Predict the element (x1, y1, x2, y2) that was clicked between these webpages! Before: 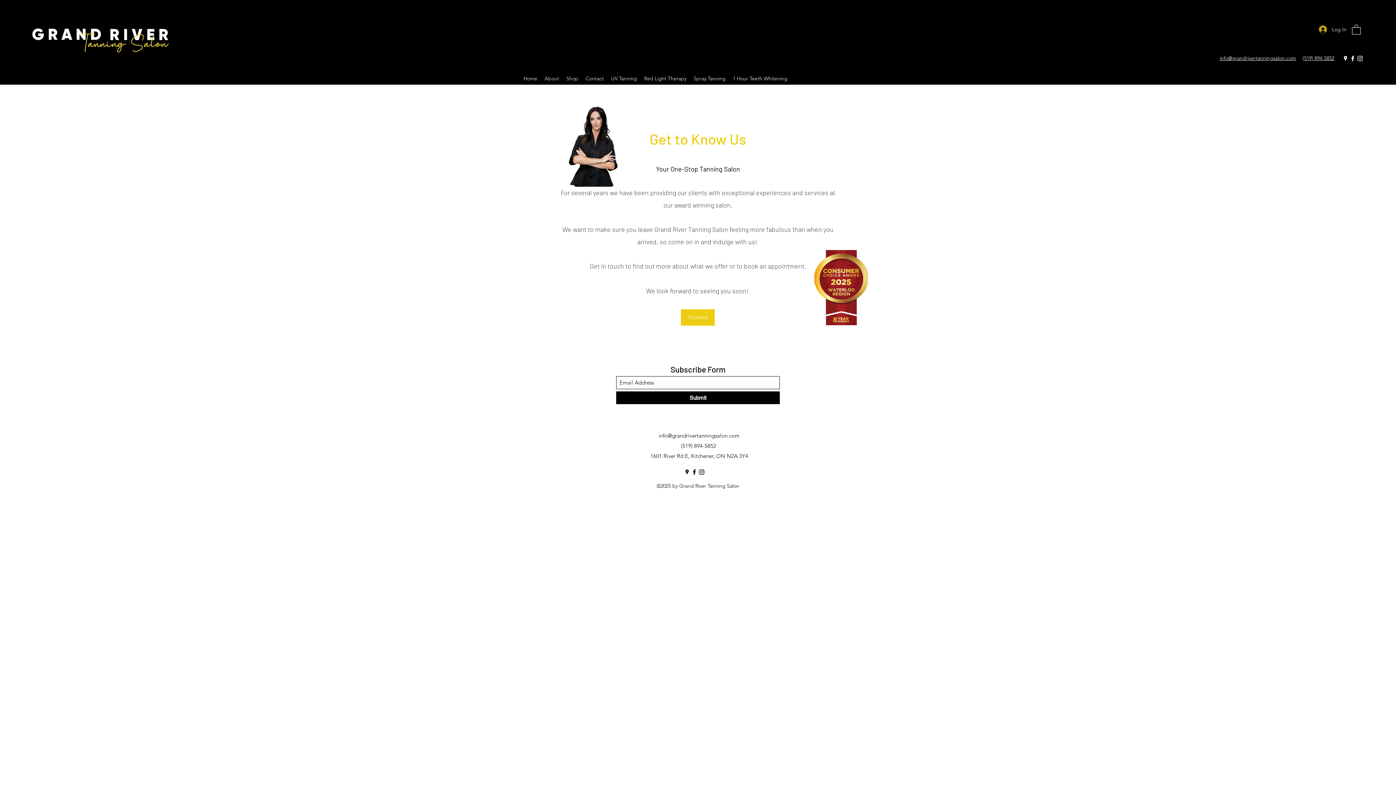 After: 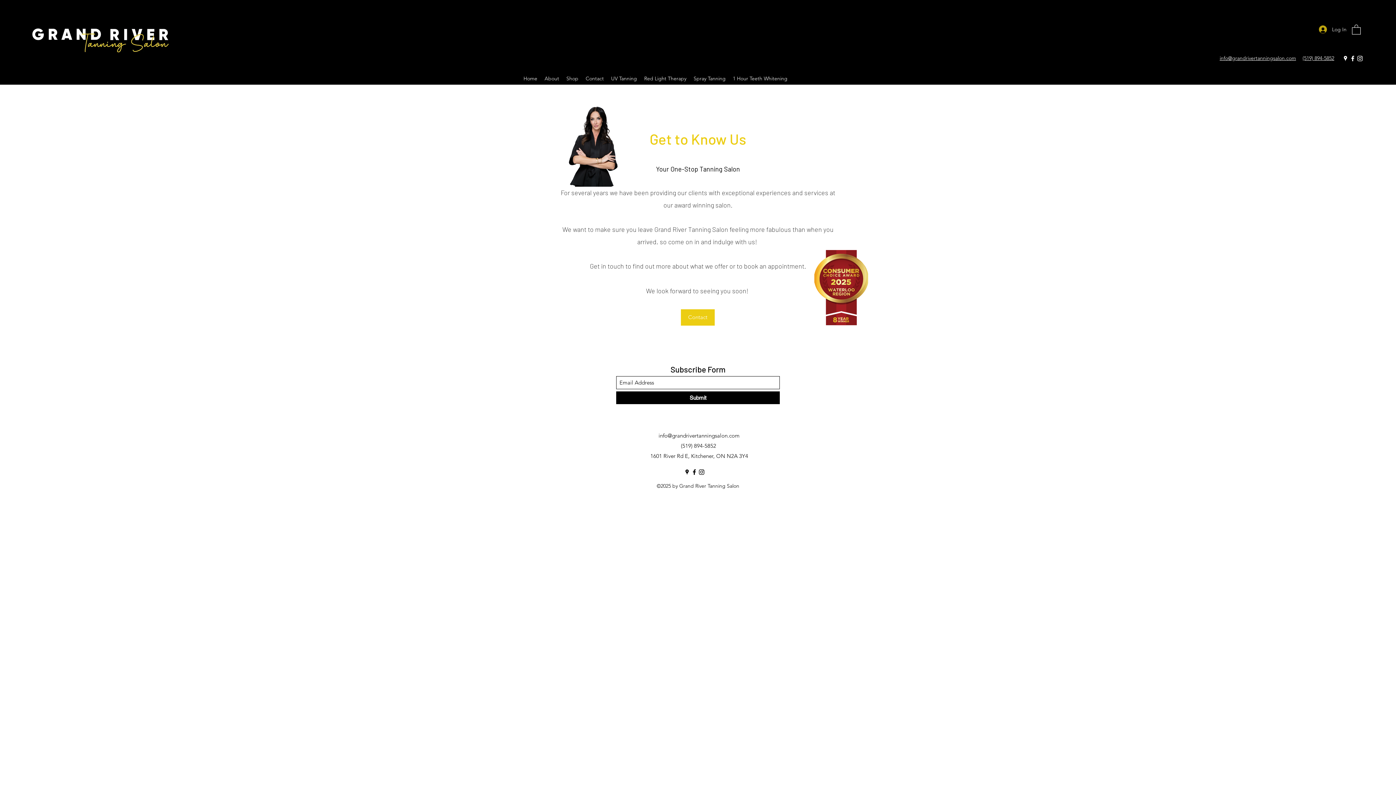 Action: bbox: (1349, 54, 1356, 62) label: Facebook